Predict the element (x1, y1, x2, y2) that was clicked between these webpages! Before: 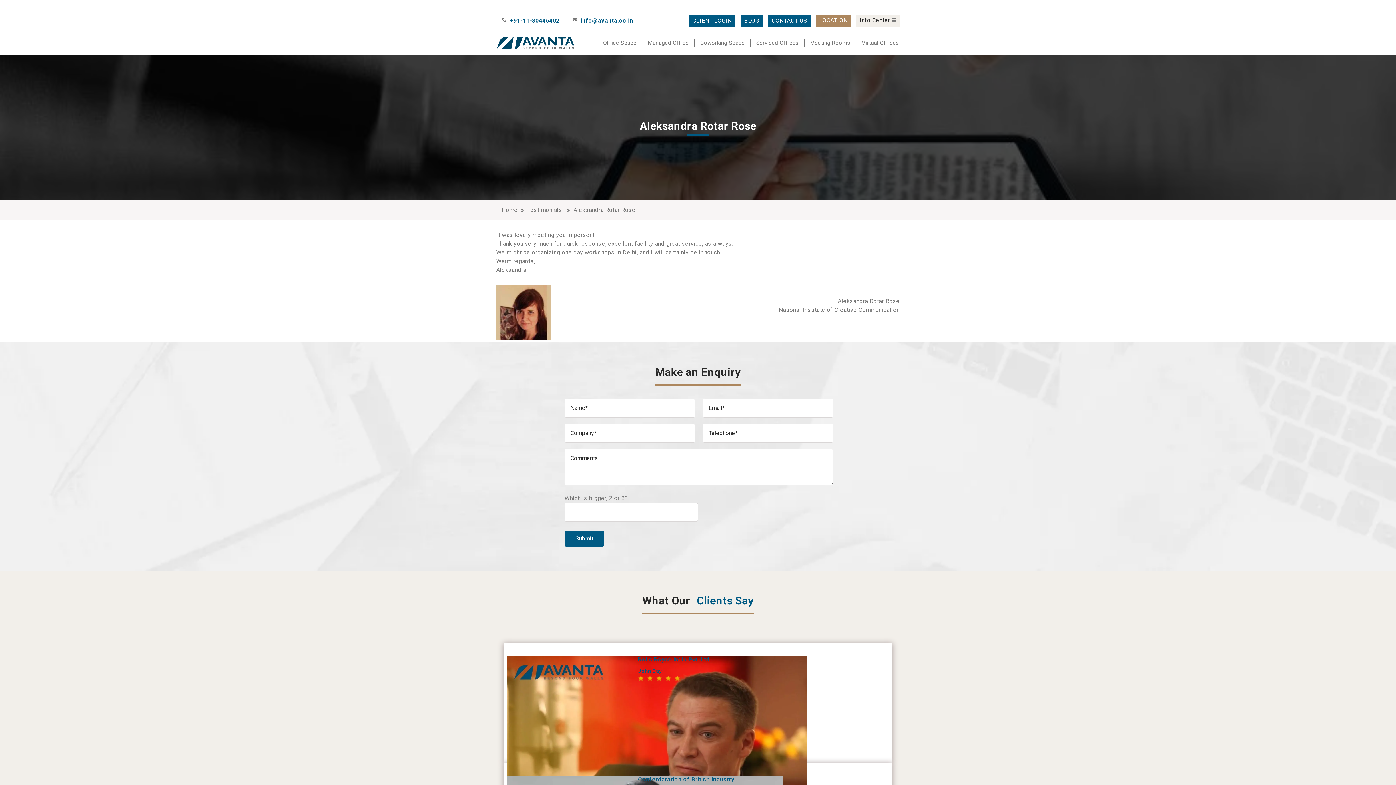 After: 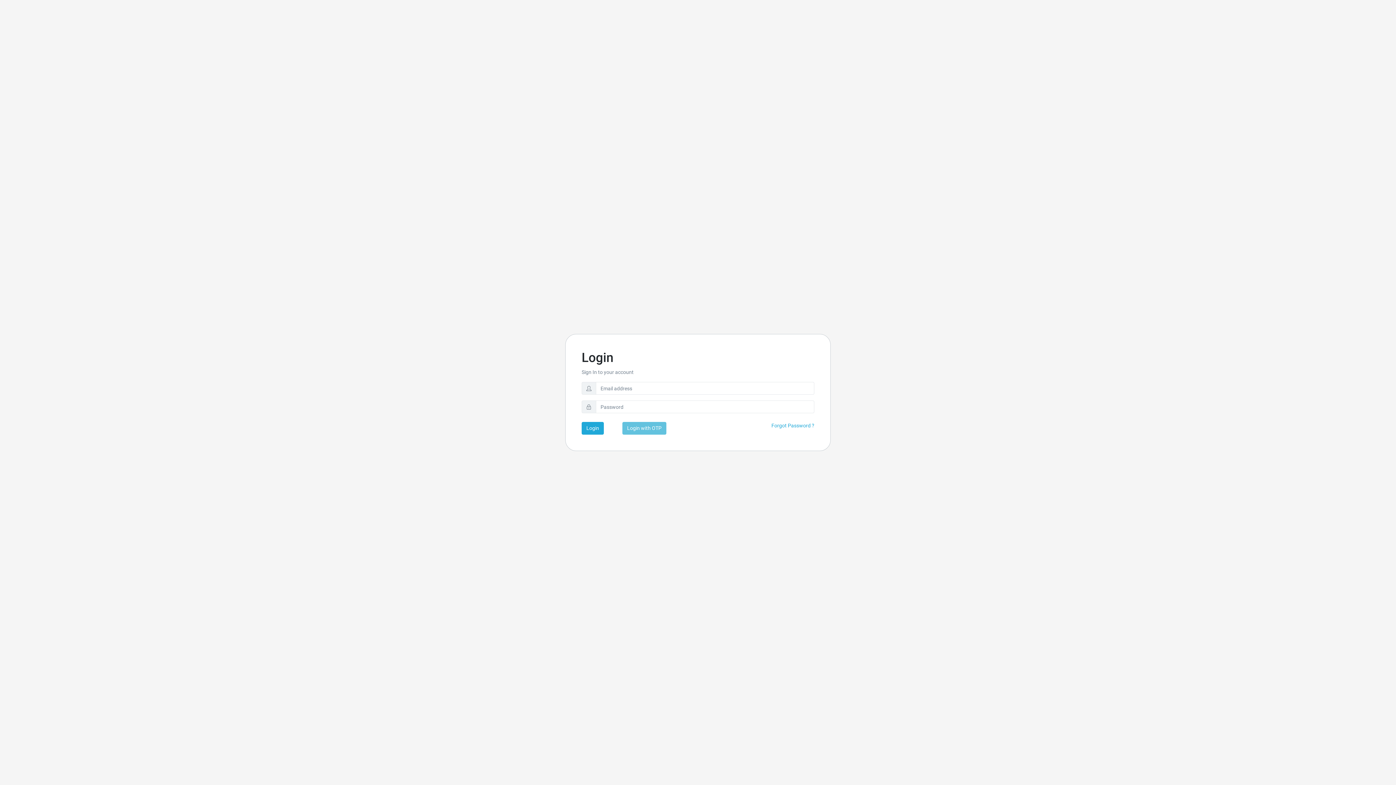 Action: bbox: (688, 14, 735, 26) label: CLIENT LOGIN